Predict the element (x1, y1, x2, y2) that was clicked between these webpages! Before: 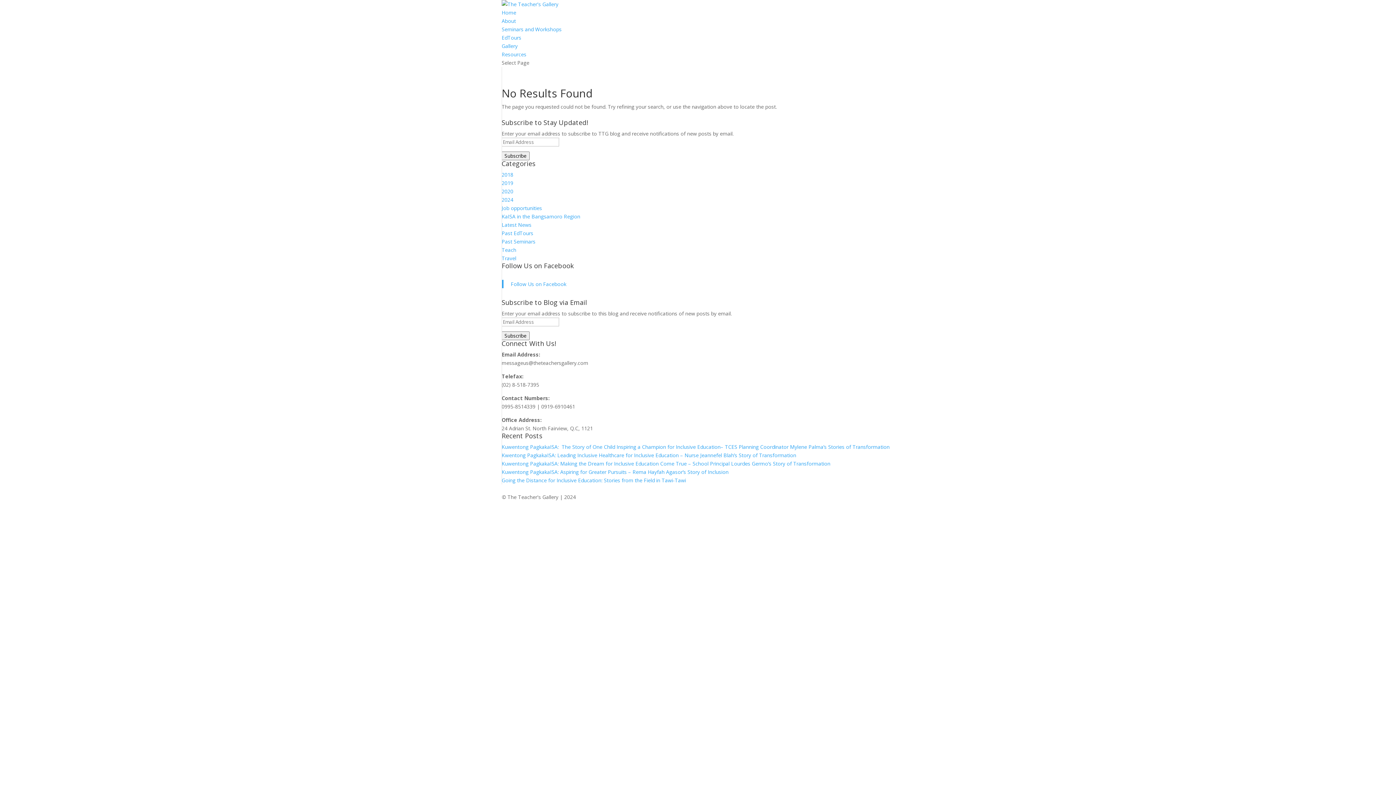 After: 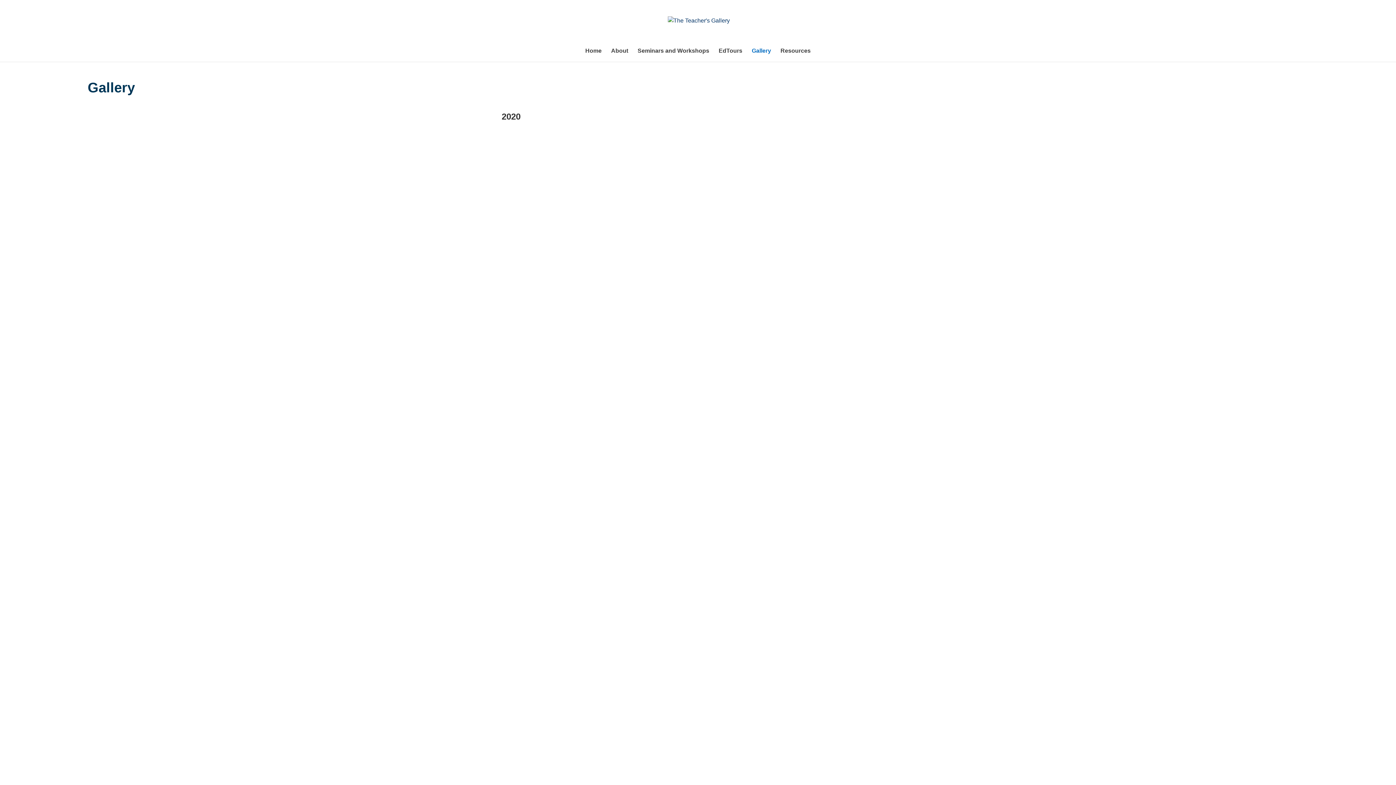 Action: label: Gallery bbox: (501, 42, 517, 49)